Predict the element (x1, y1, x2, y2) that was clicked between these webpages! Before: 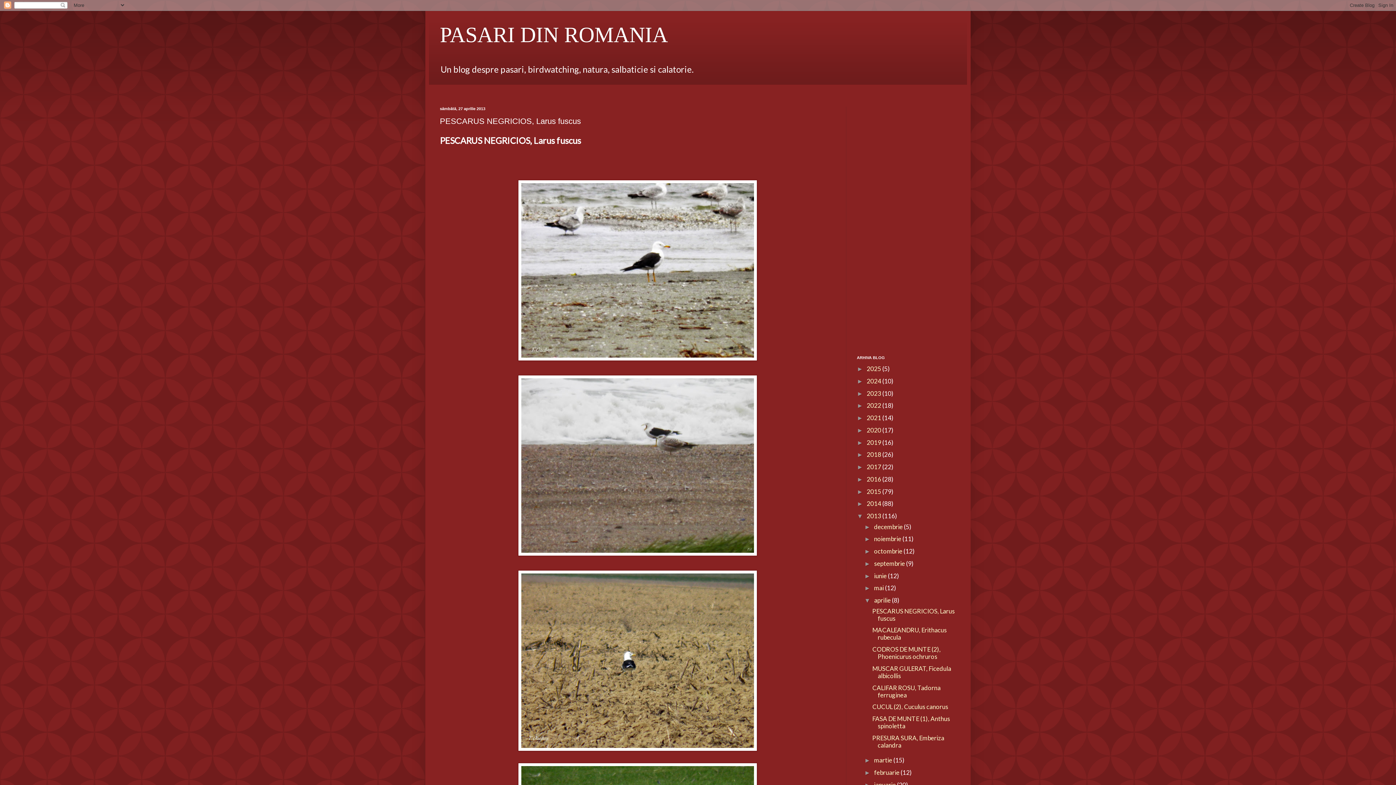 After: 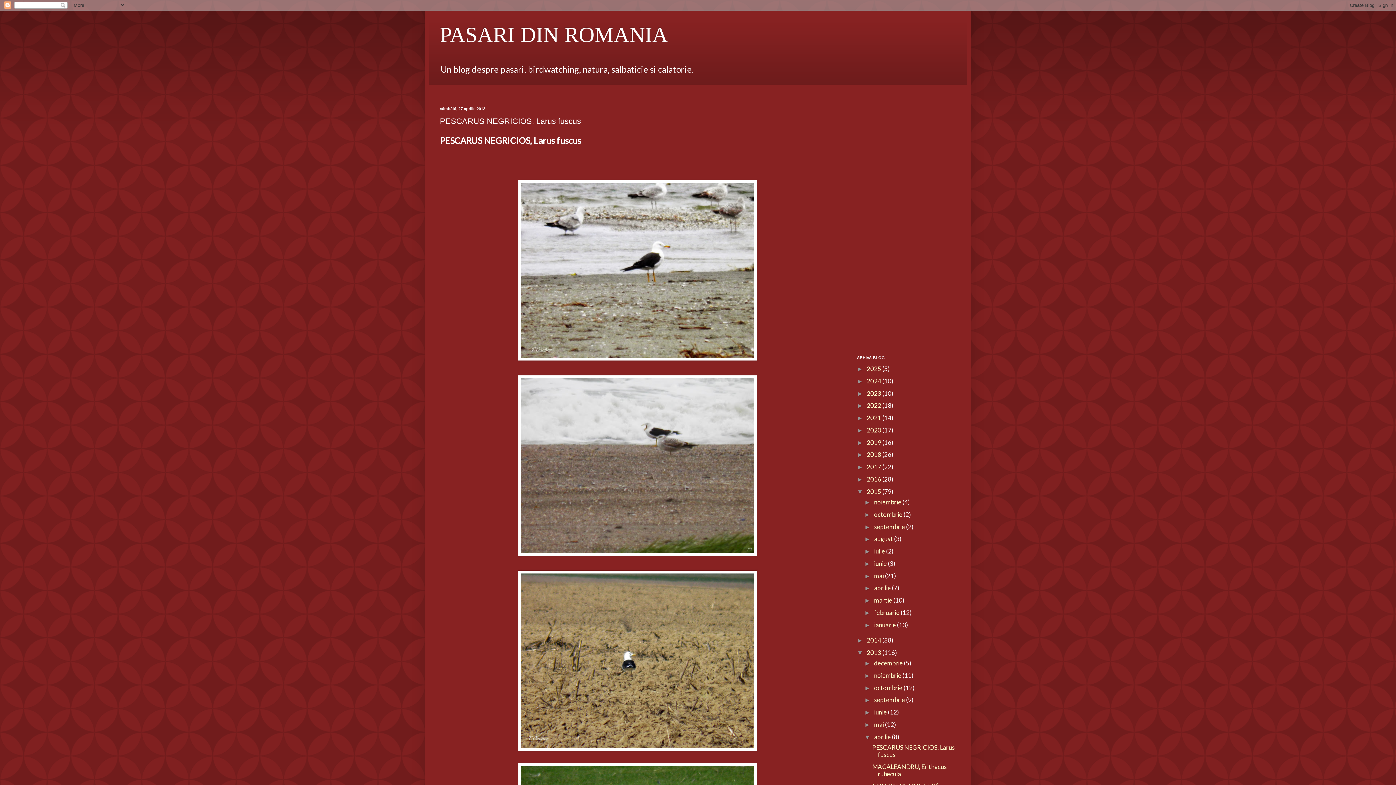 Action: bbox: (857, 488, 866, 495) label: ►  